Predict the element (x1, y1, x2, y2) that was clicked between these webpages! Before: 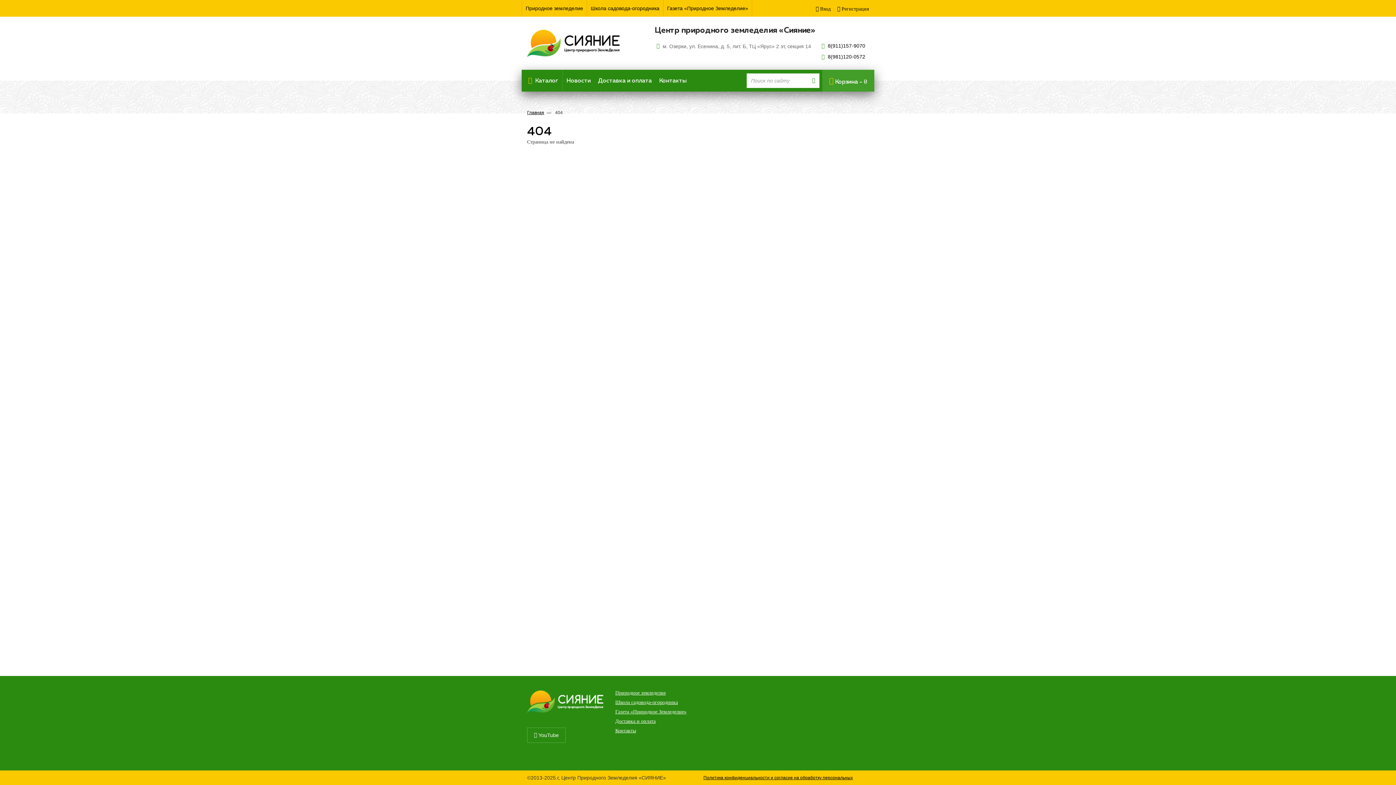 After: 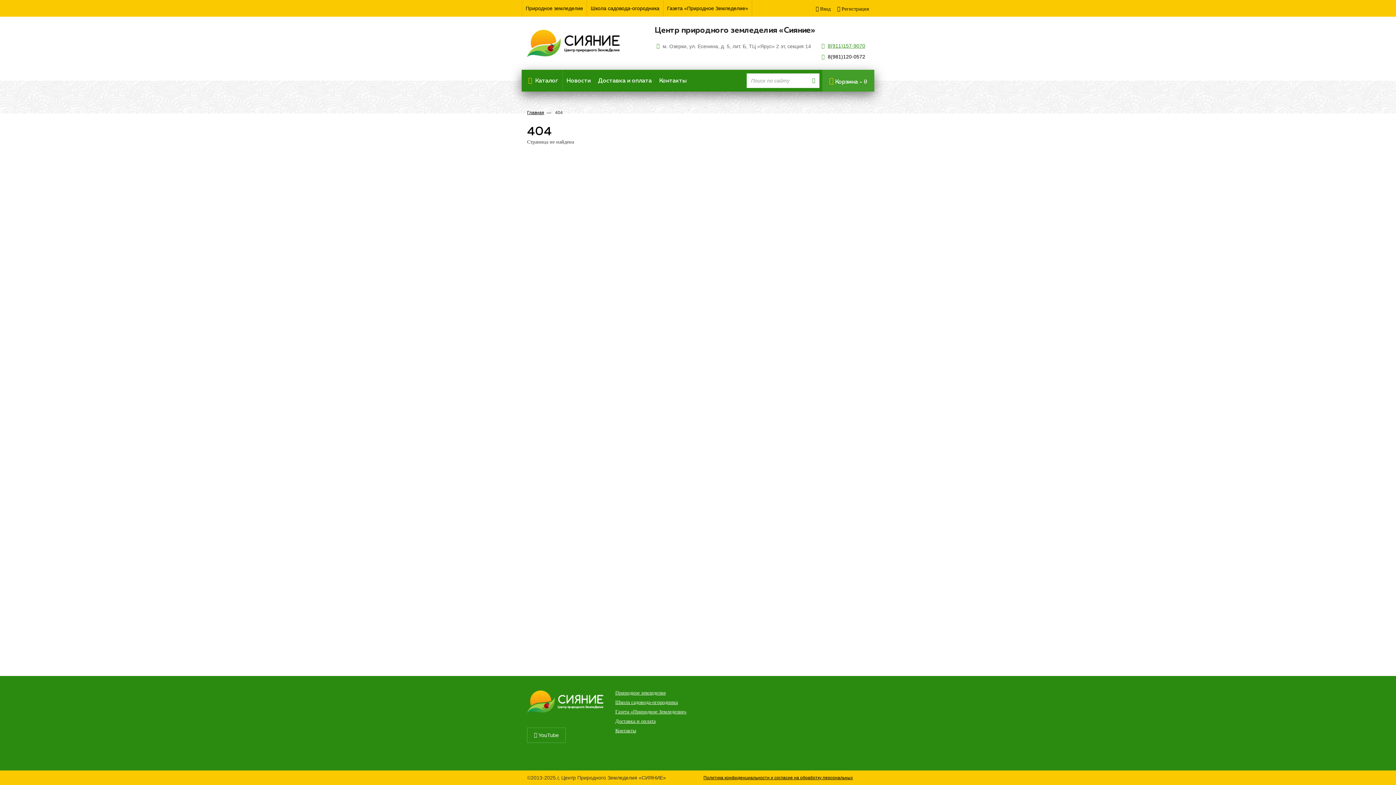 Action: label: 8(911)157-9070 bbox: (828, 42, 865, 48)